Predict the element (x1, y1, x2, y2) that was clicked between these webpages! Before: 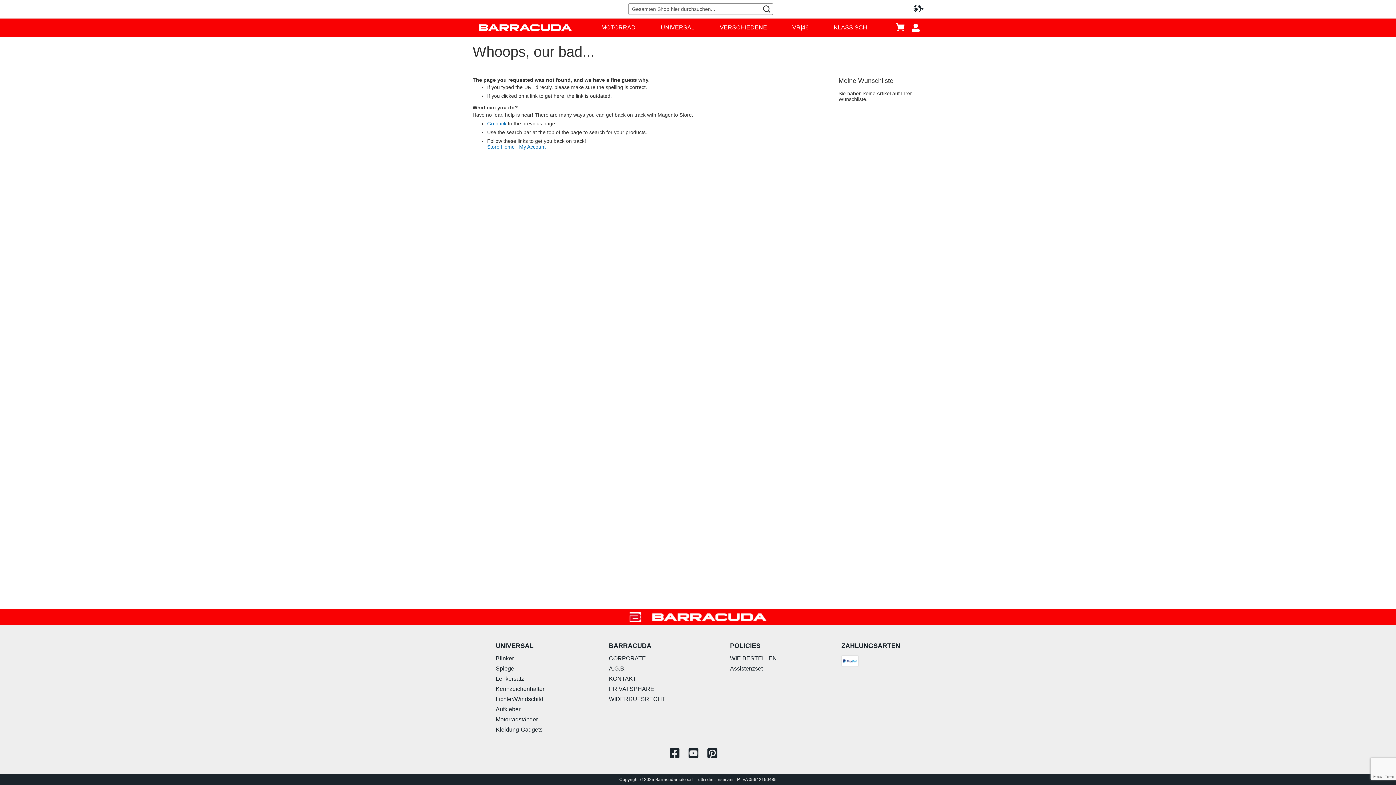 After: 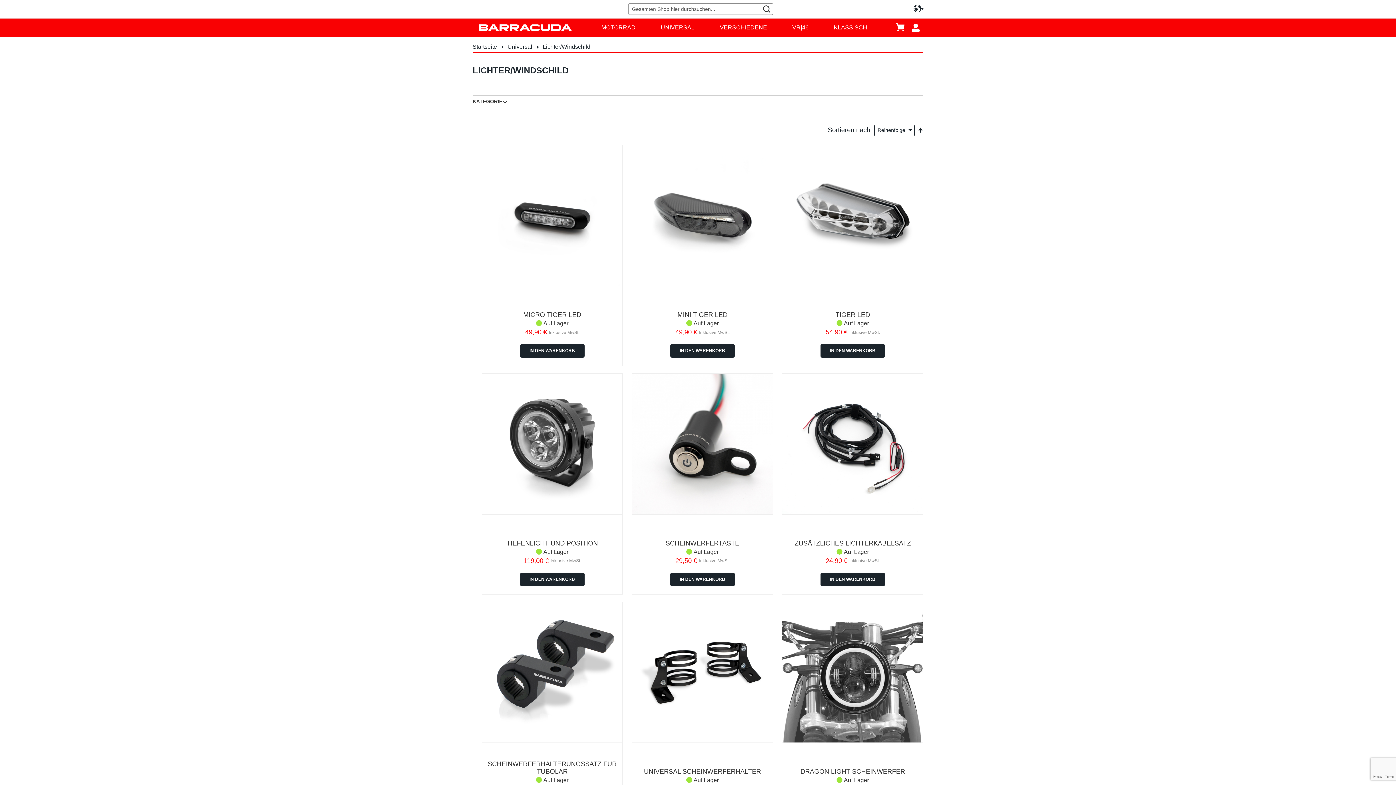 Action: bbox: (495, 696, 543, 702) label: Lichter/Windschild